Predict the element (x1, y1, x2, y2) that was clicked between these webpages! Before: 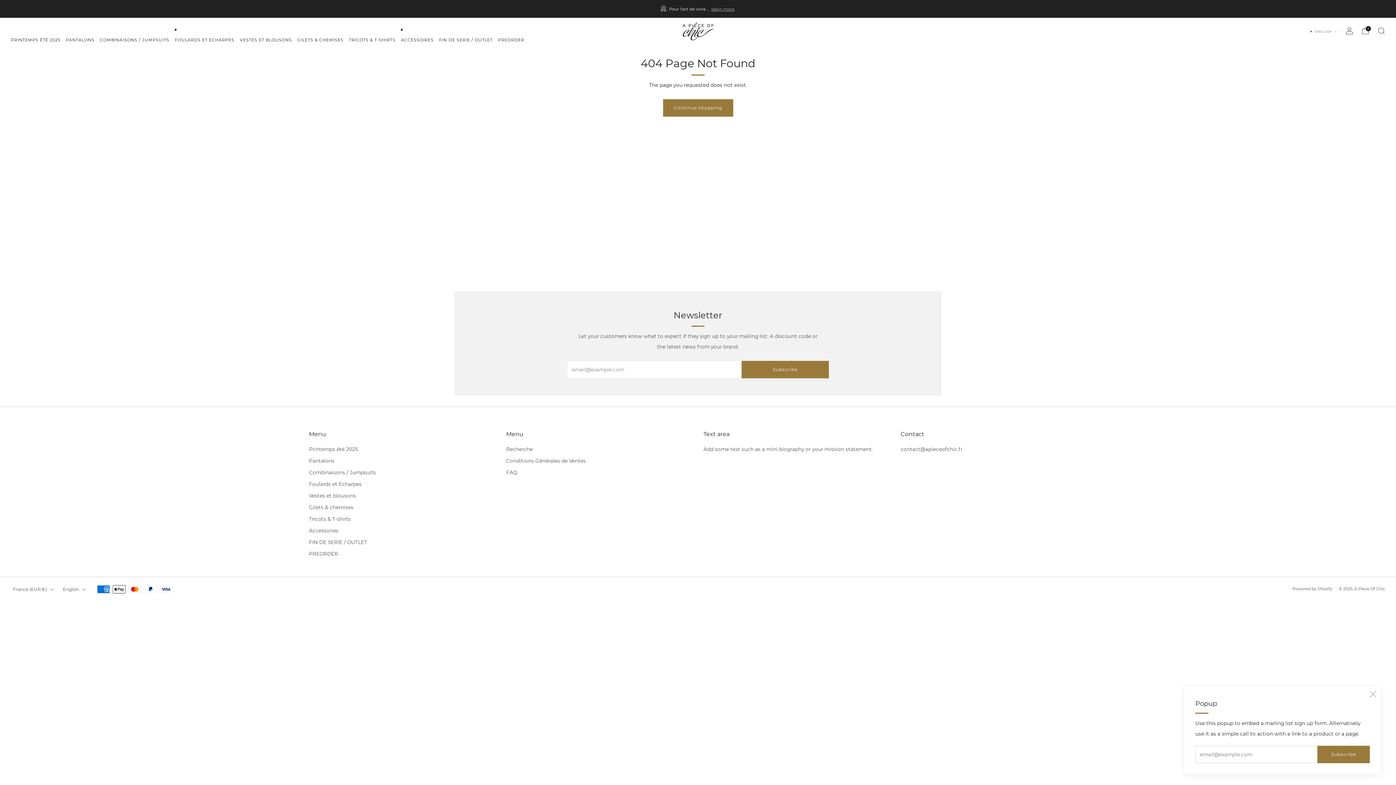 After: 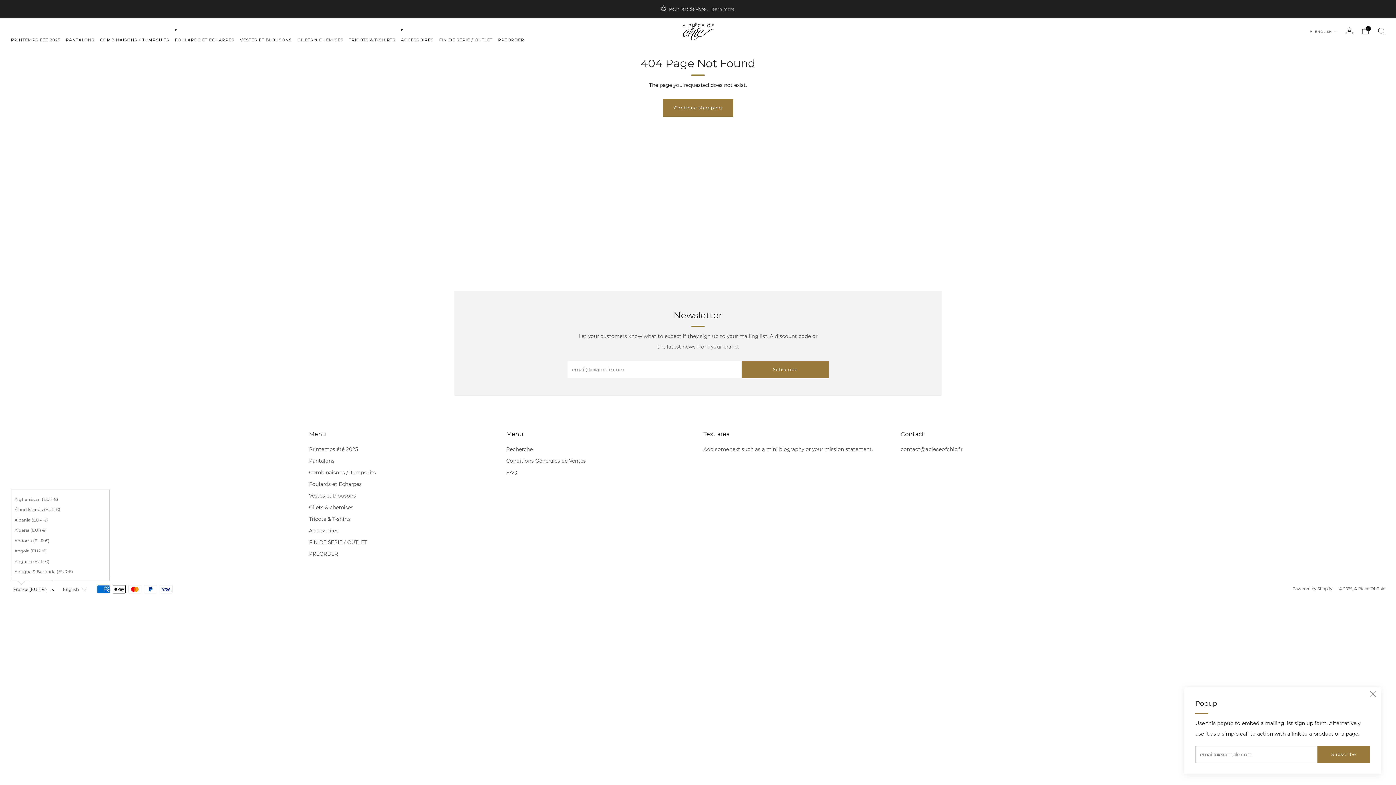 Action: bbox: (10, 581, 56, 597) label: France (EUR €)